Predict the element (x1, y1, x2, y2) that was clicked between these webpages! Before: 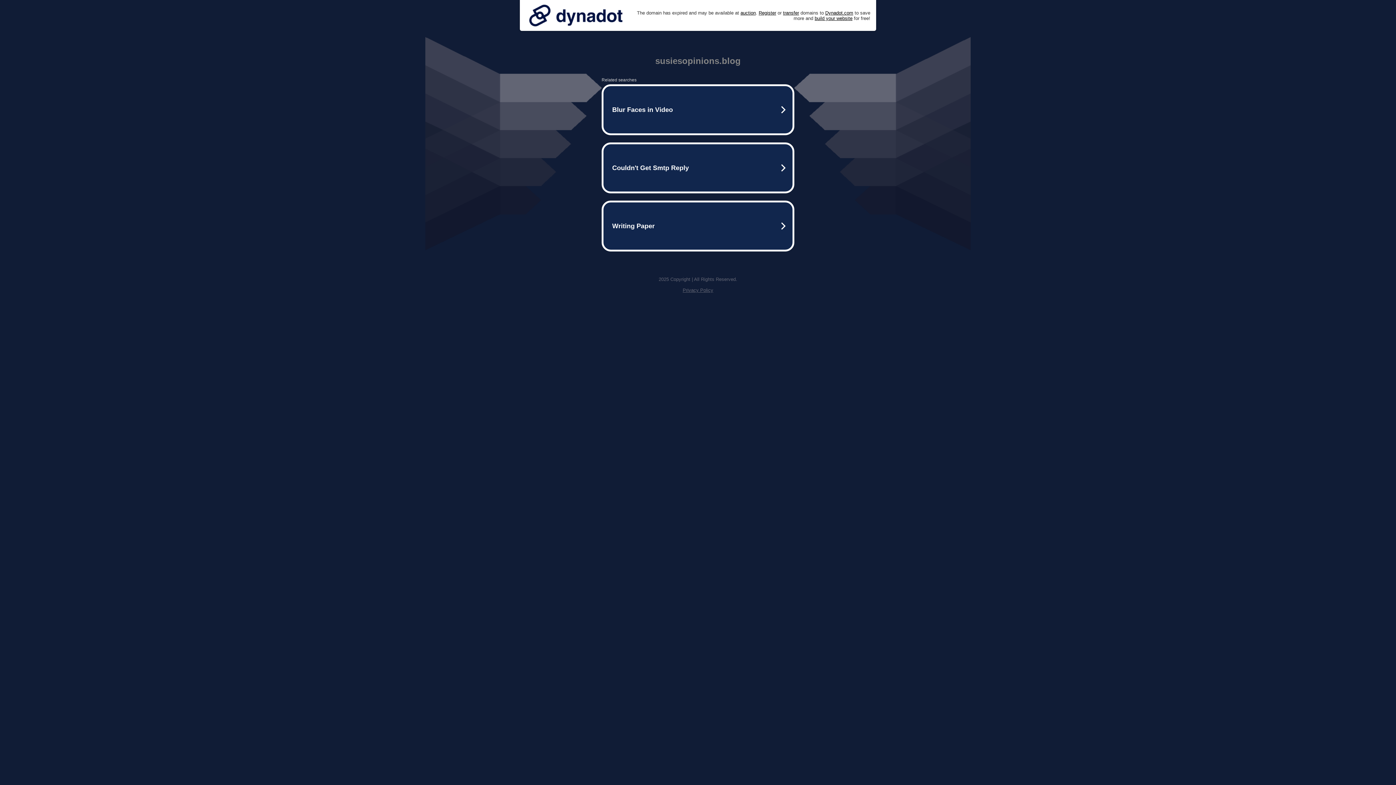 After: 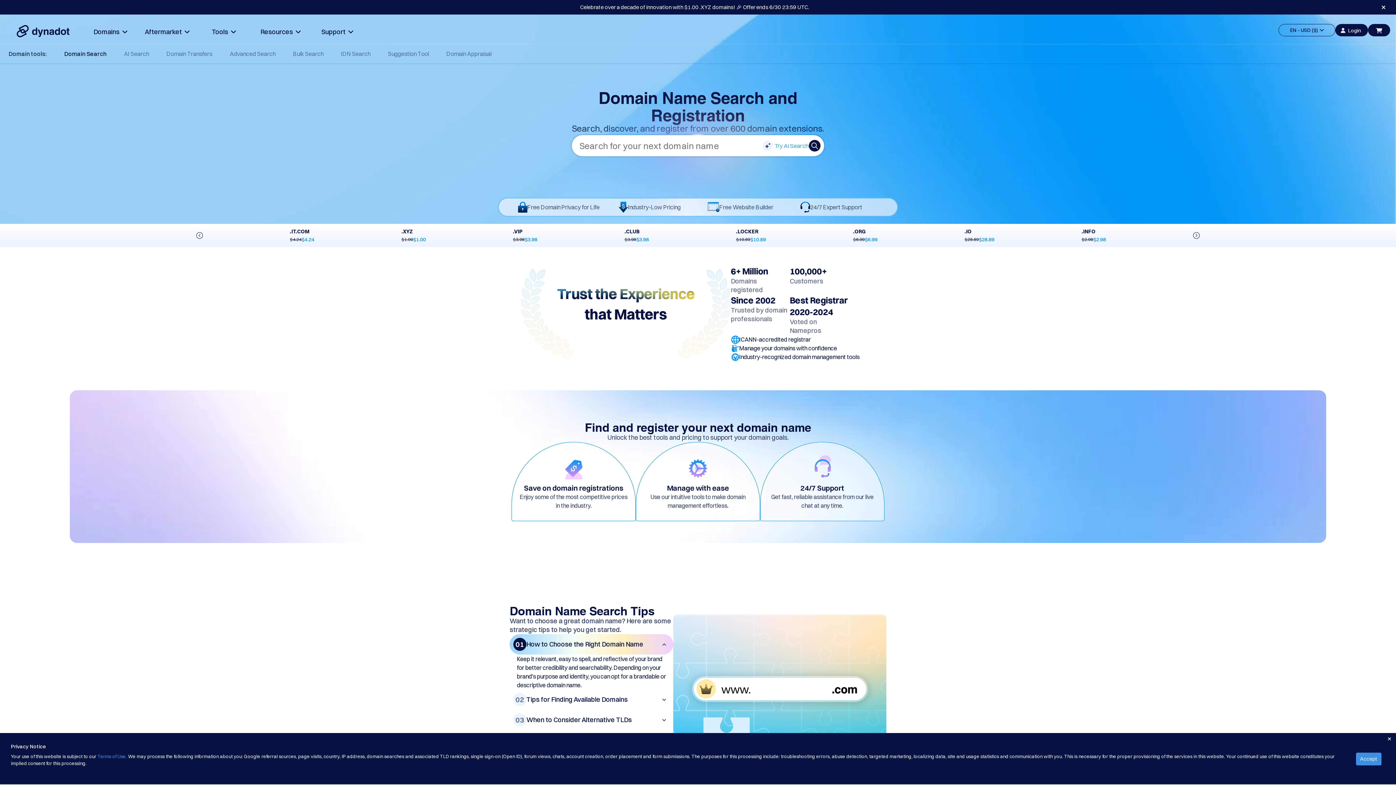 Action: label: Register bbox: (758, 10, 776, 15)